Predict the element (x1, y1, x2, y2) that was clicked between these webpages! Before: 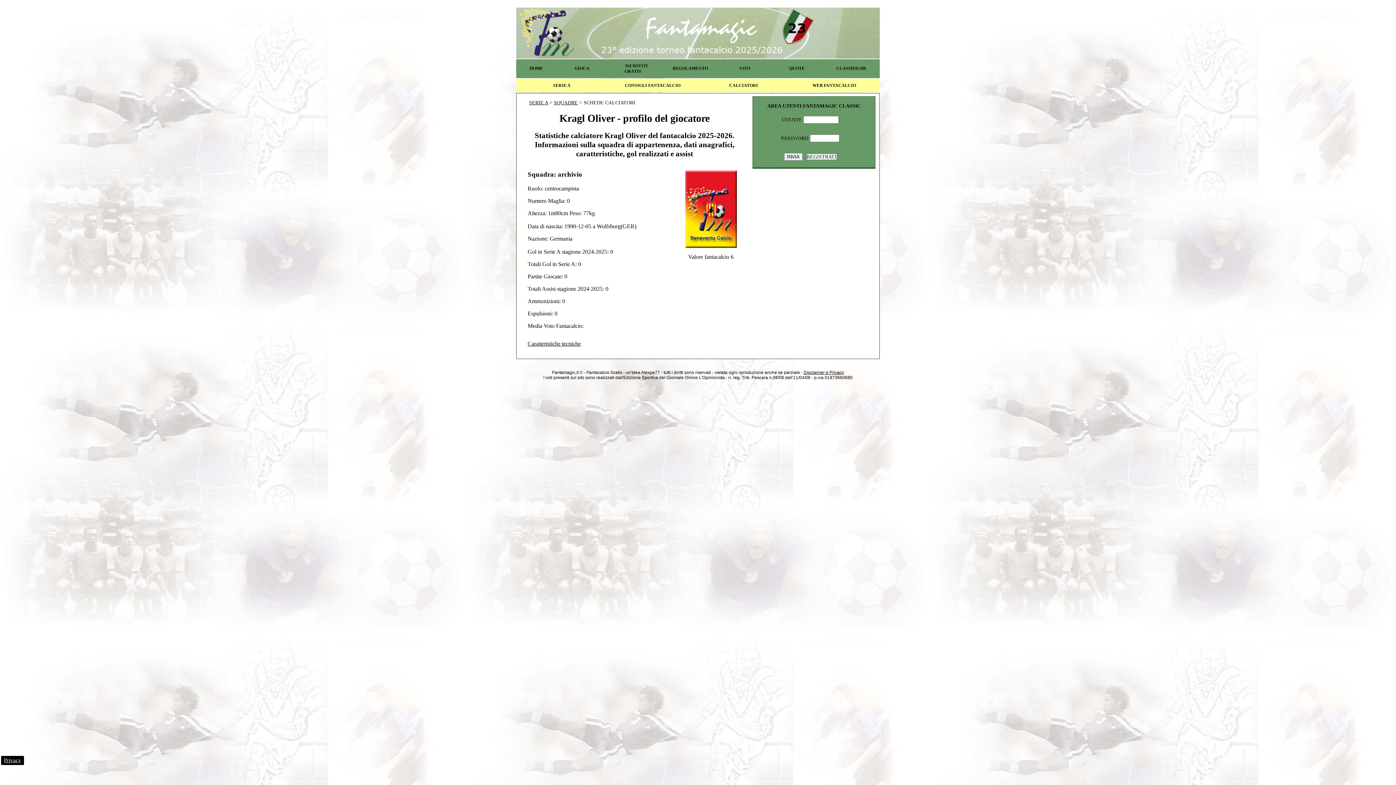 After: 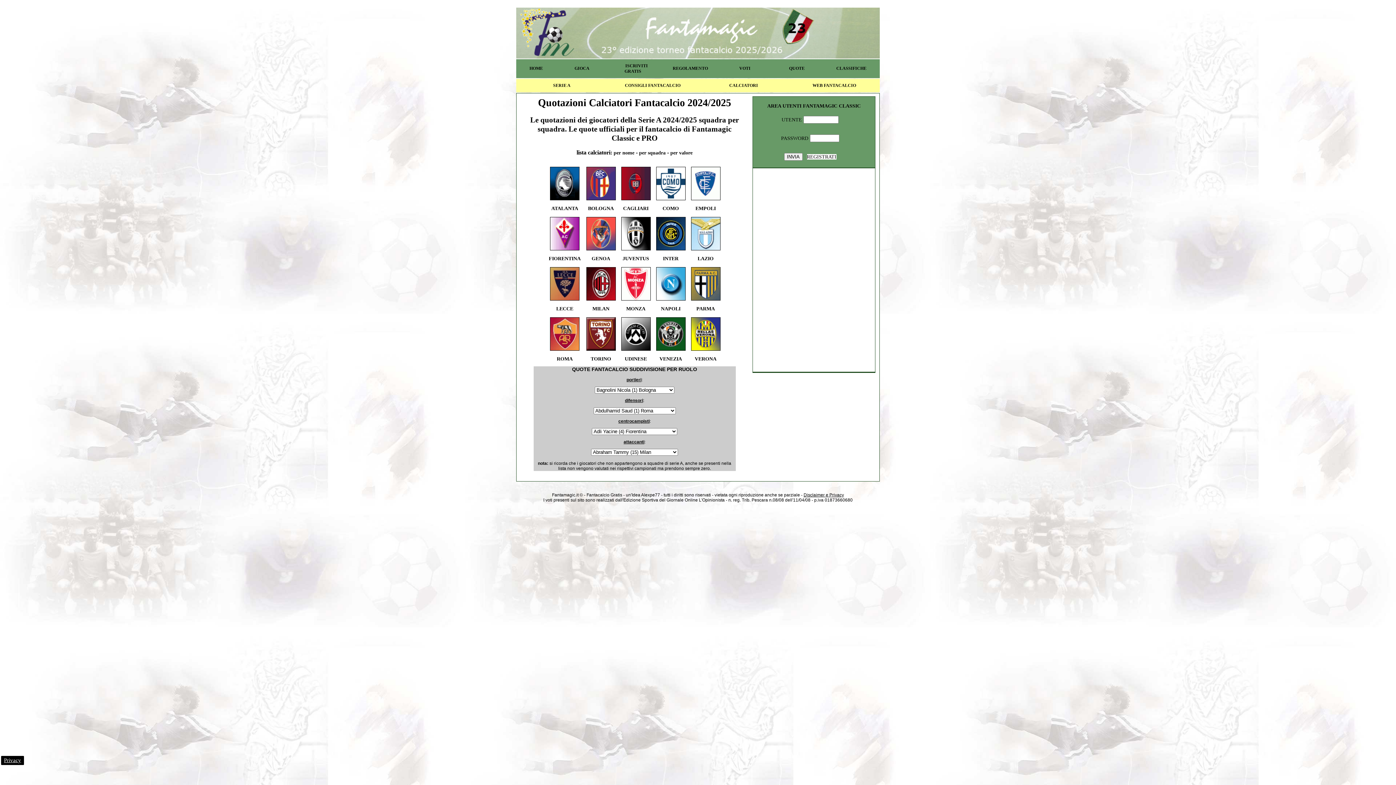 Action: label: QUOTE bbox: (785, 62, 808, 74)